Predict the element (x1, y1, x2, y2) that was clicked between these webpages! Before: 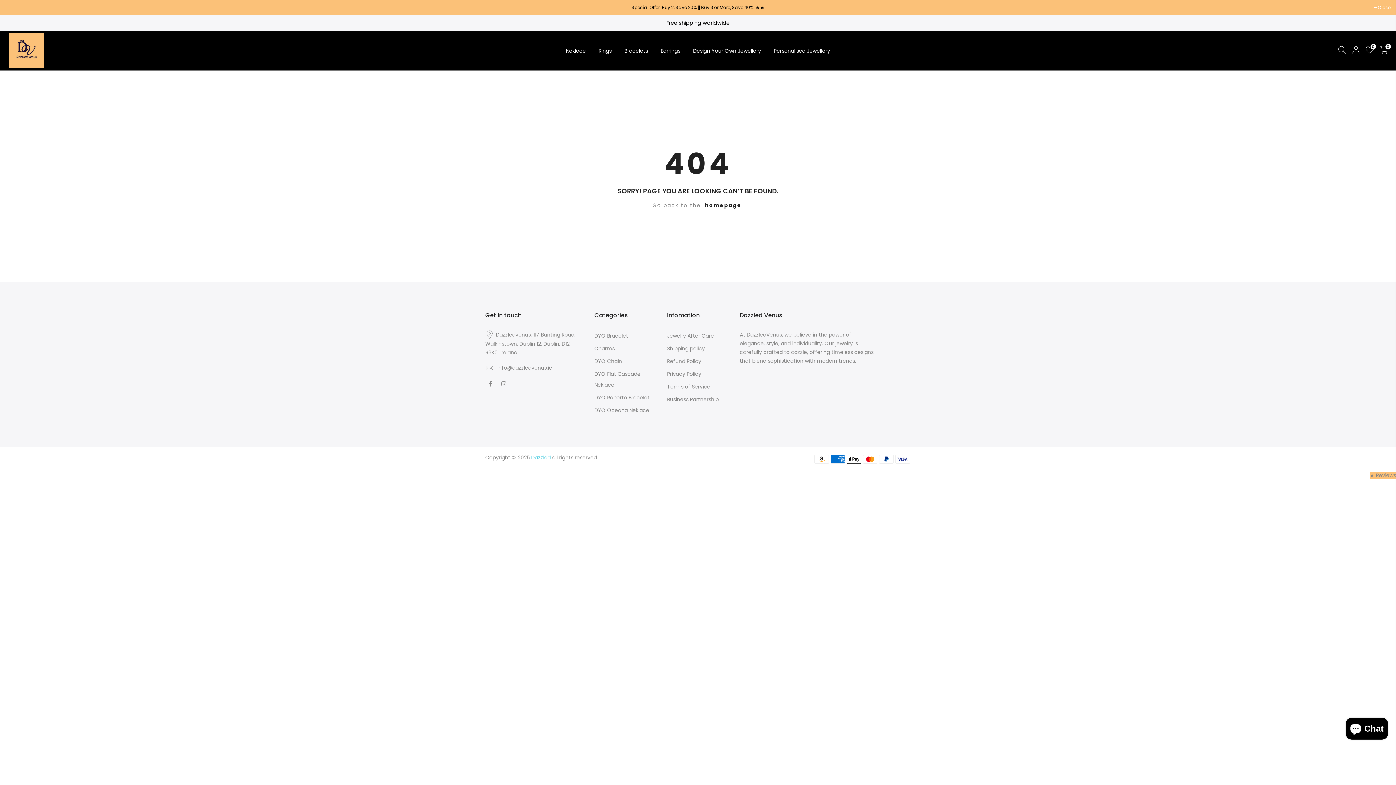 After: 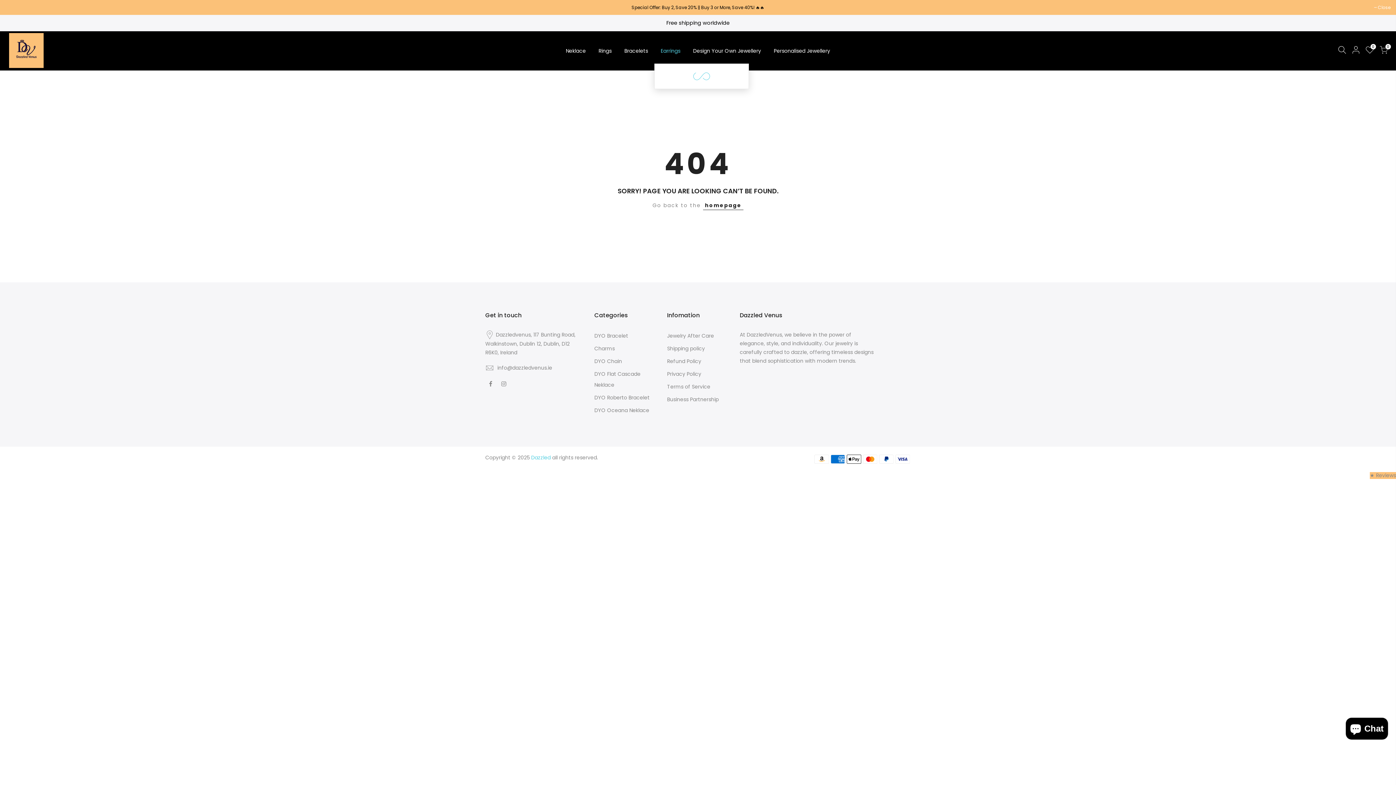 Action: label: Earrings bbox: (654, 38, 686, 63)